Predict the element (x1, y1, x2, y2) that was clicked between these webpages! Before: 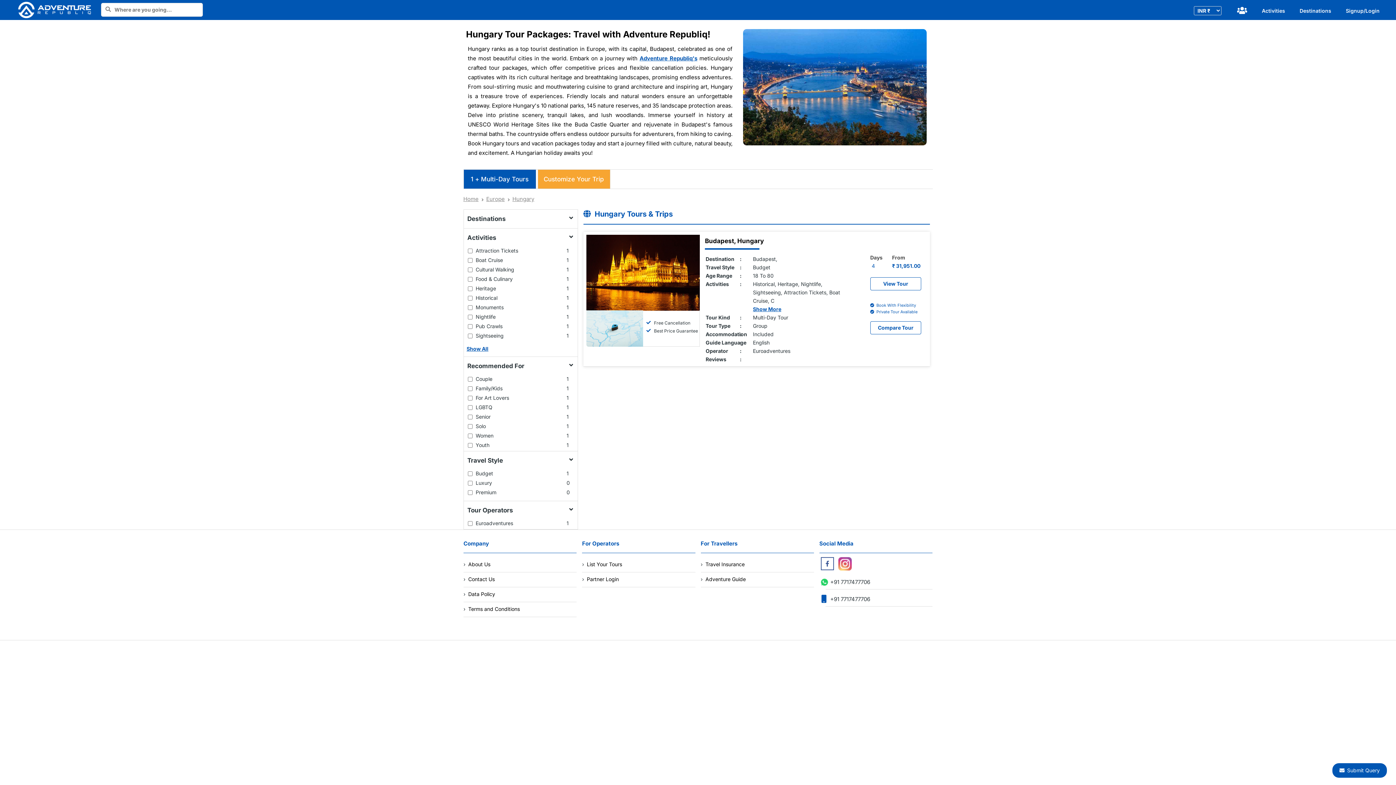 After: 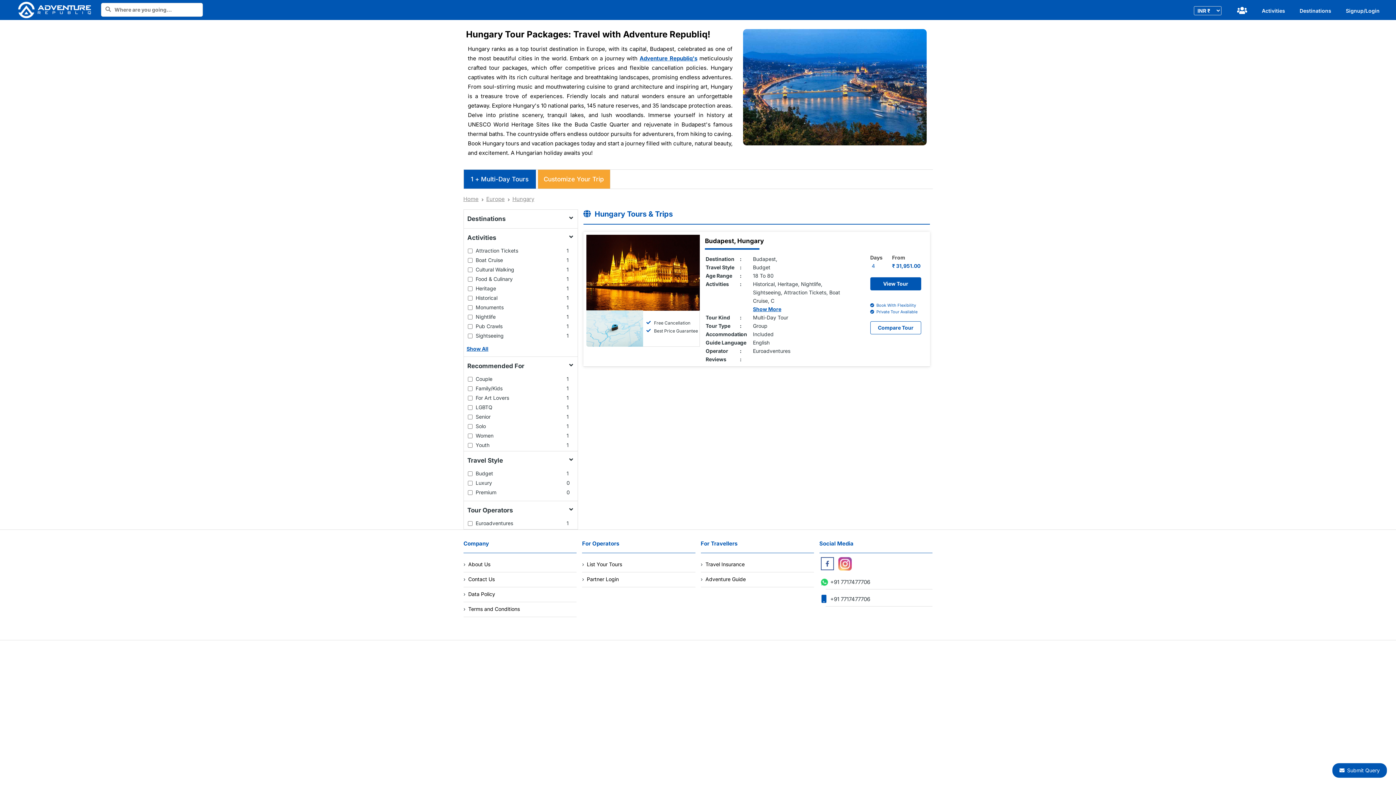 Action: label: View Tour bbox: (870, 277, 921, 290)